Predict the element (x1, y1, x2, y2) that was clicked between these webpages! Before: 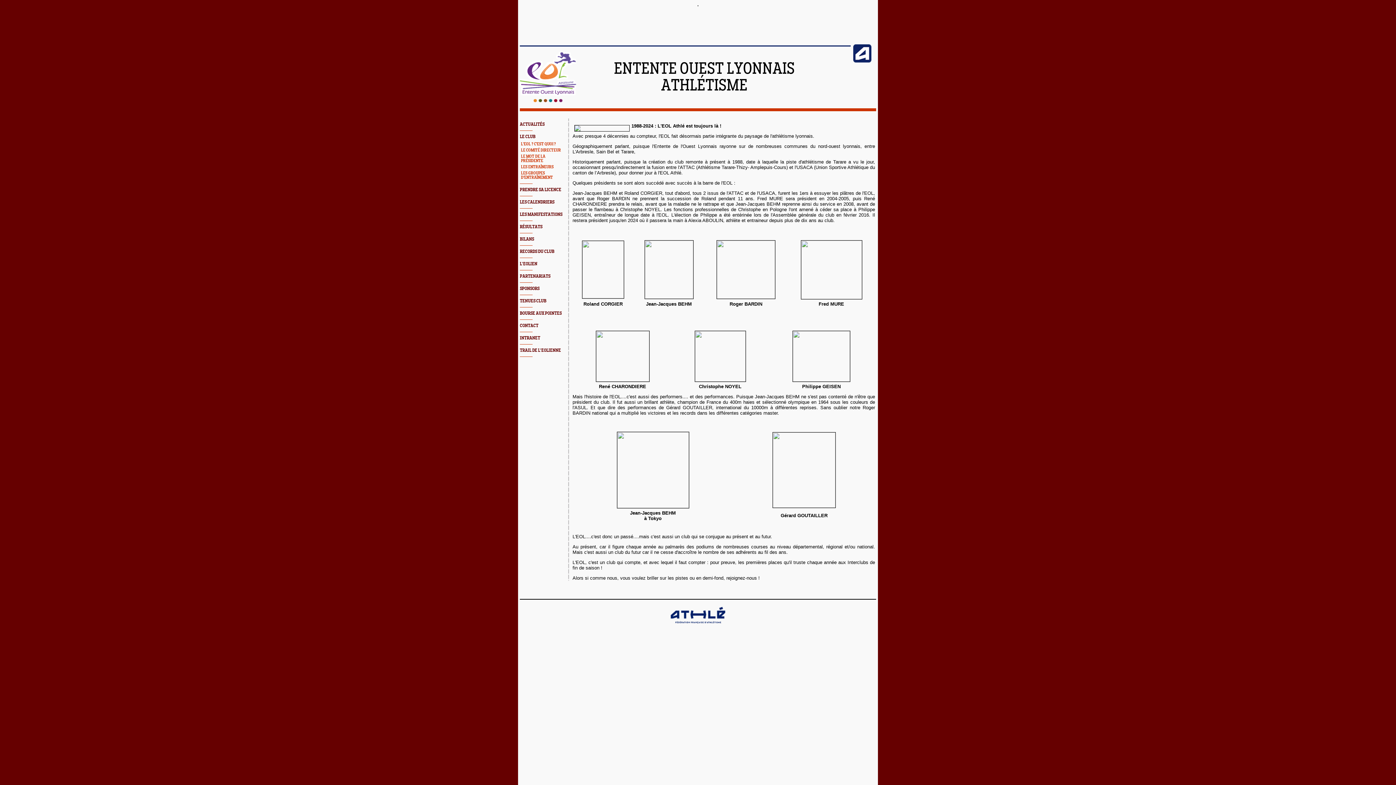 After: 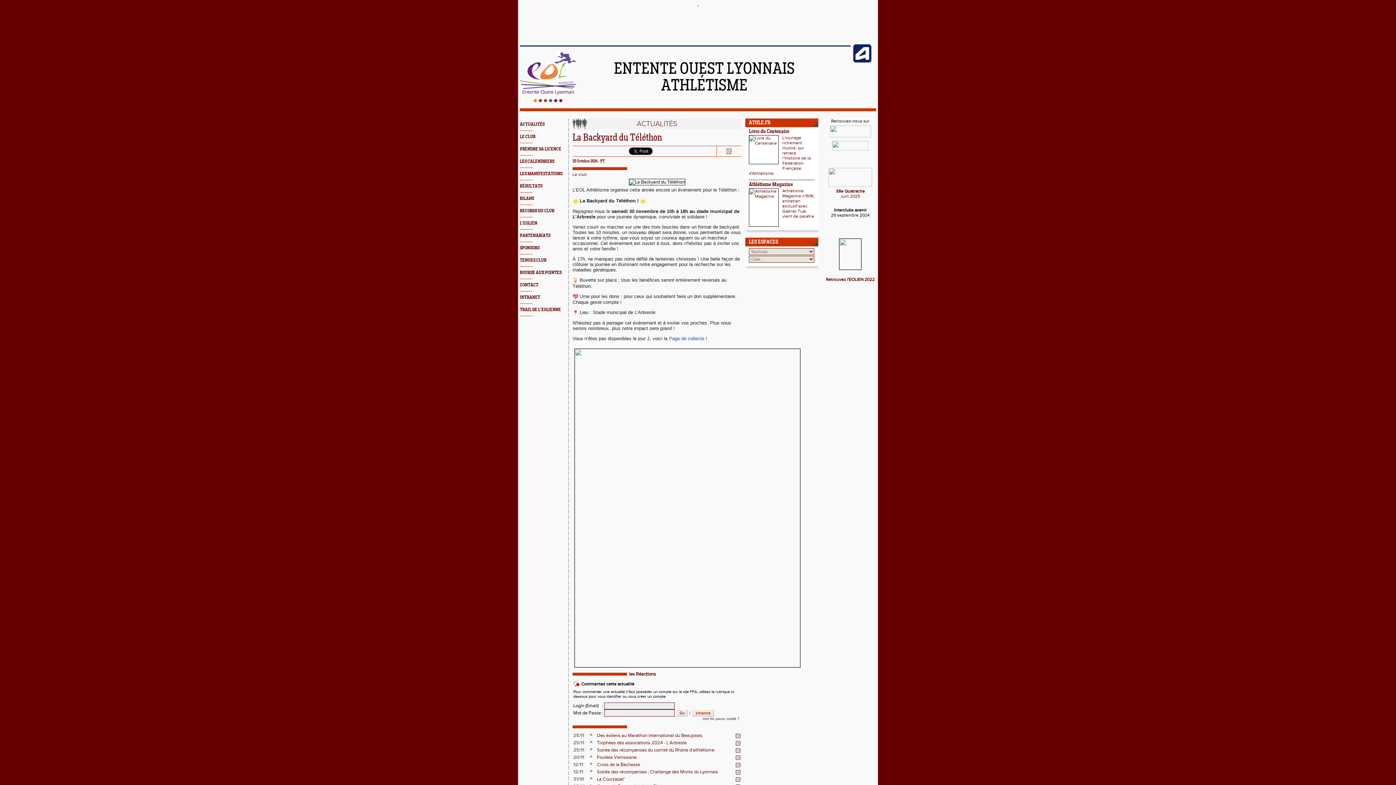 Action: label: ACTUALITÉS bbox: (520, 122, 544, 126)